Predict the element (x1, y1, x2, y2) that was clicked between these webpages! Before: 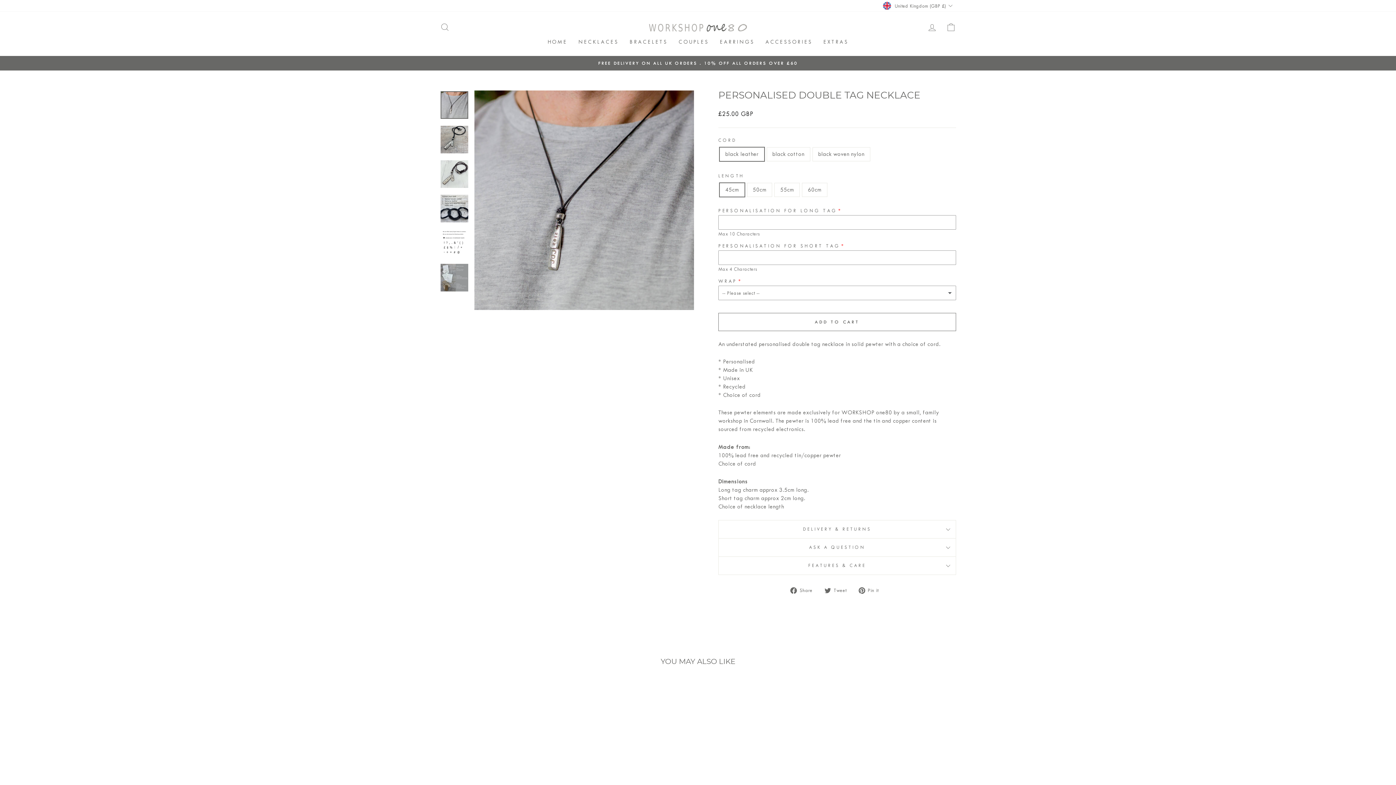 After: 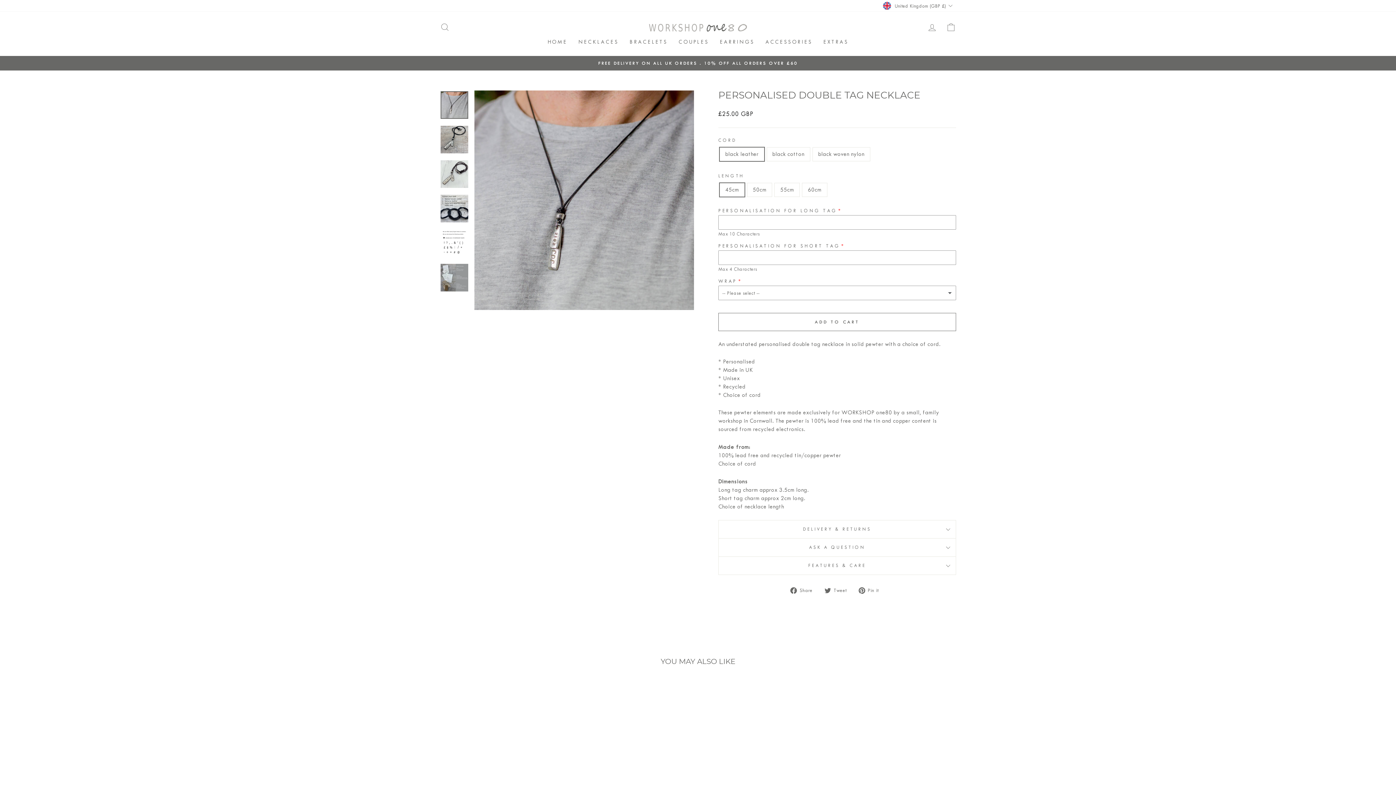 Action: bbox: (440, 91, 468, 119)